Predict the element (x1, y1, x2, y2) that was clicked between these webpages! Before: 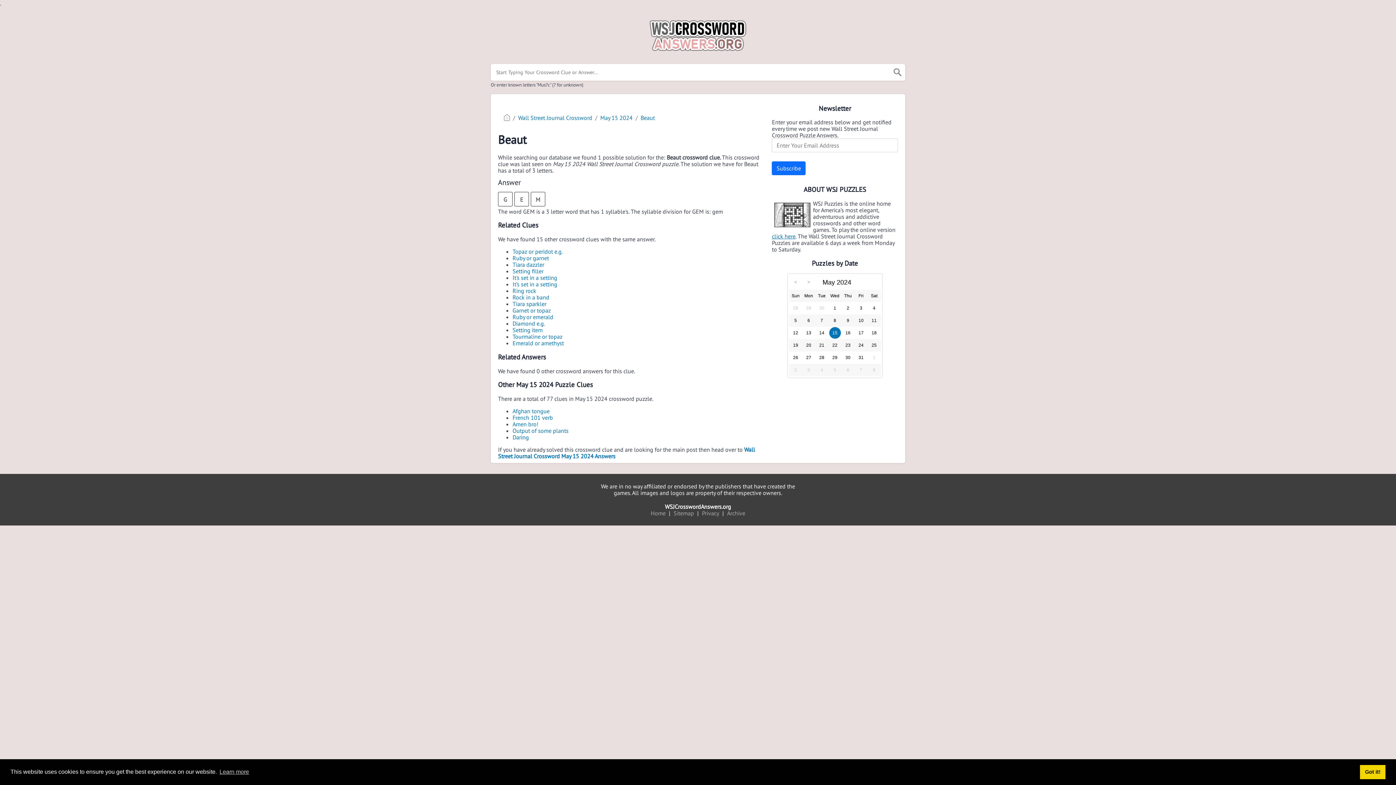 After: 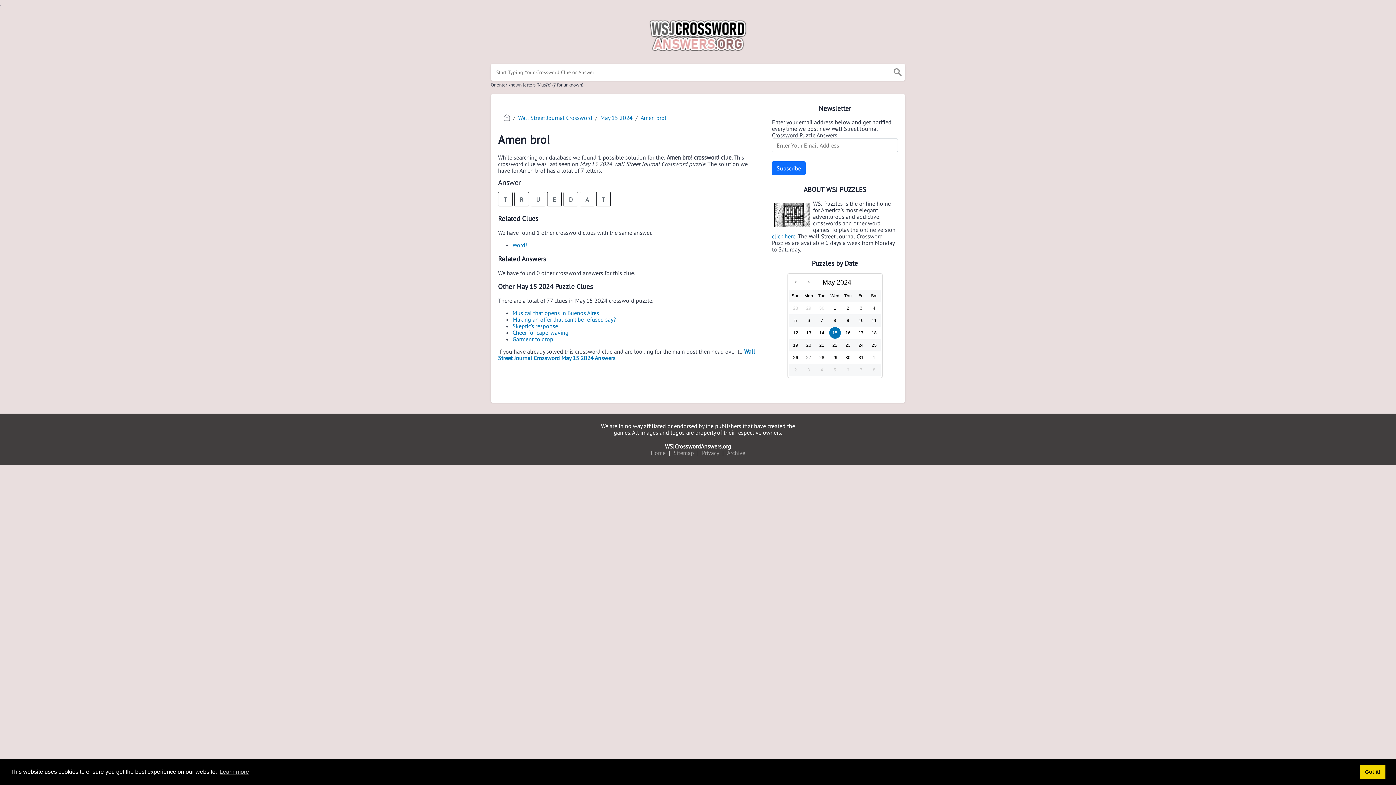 Action: label: Amen bro! bbox: (512, 420, 538, 427)